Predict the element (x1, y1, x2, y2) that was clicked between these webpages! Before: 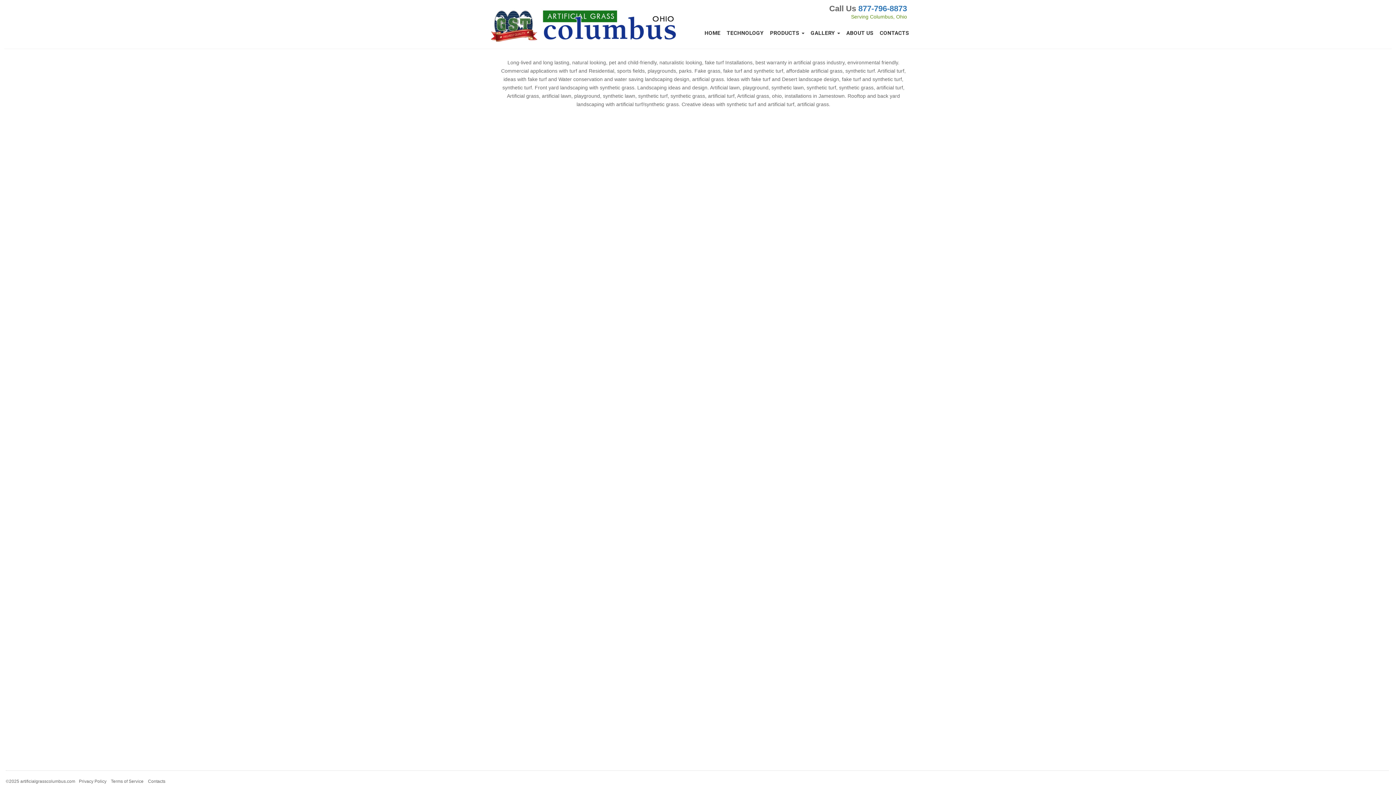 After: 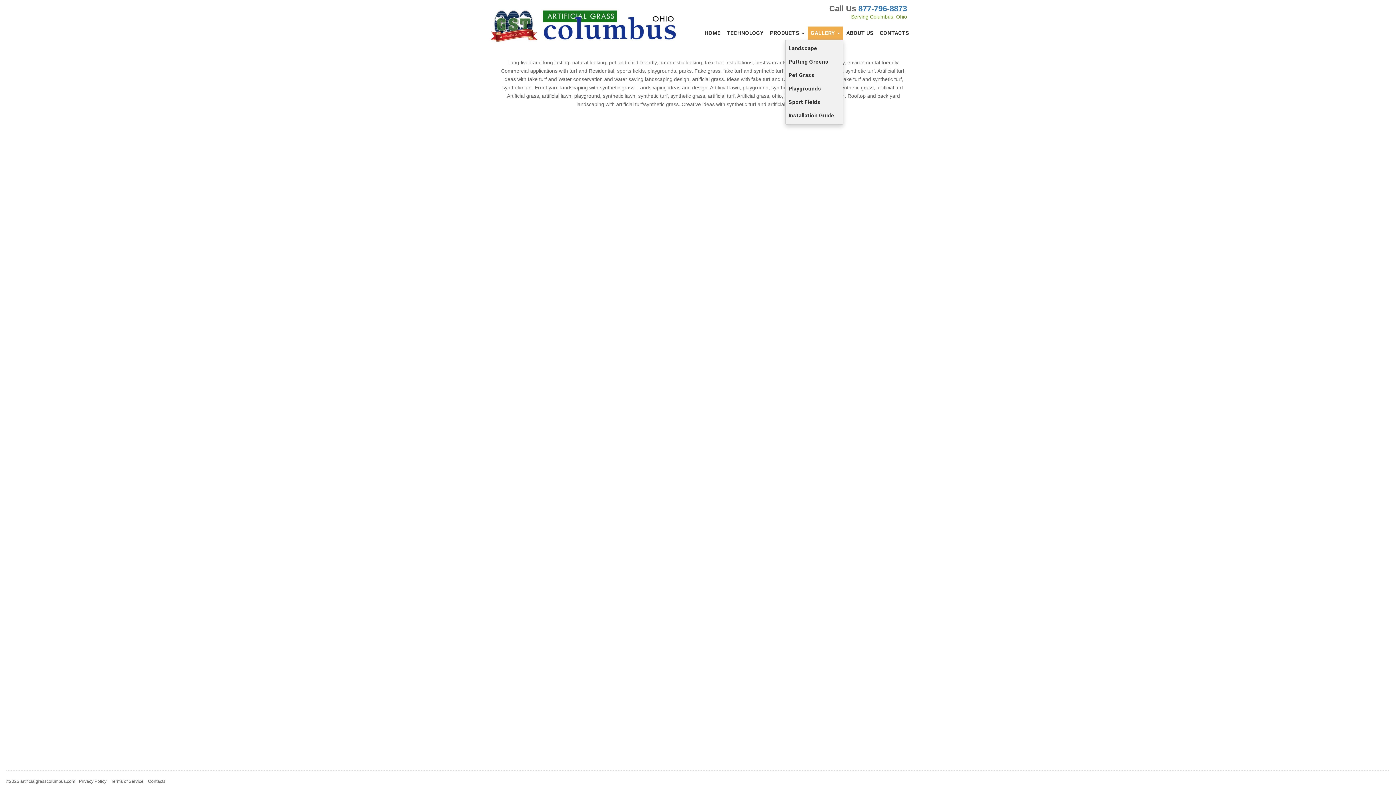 Action: label: GALLERY  bbox: (808, 26, 843, 39)